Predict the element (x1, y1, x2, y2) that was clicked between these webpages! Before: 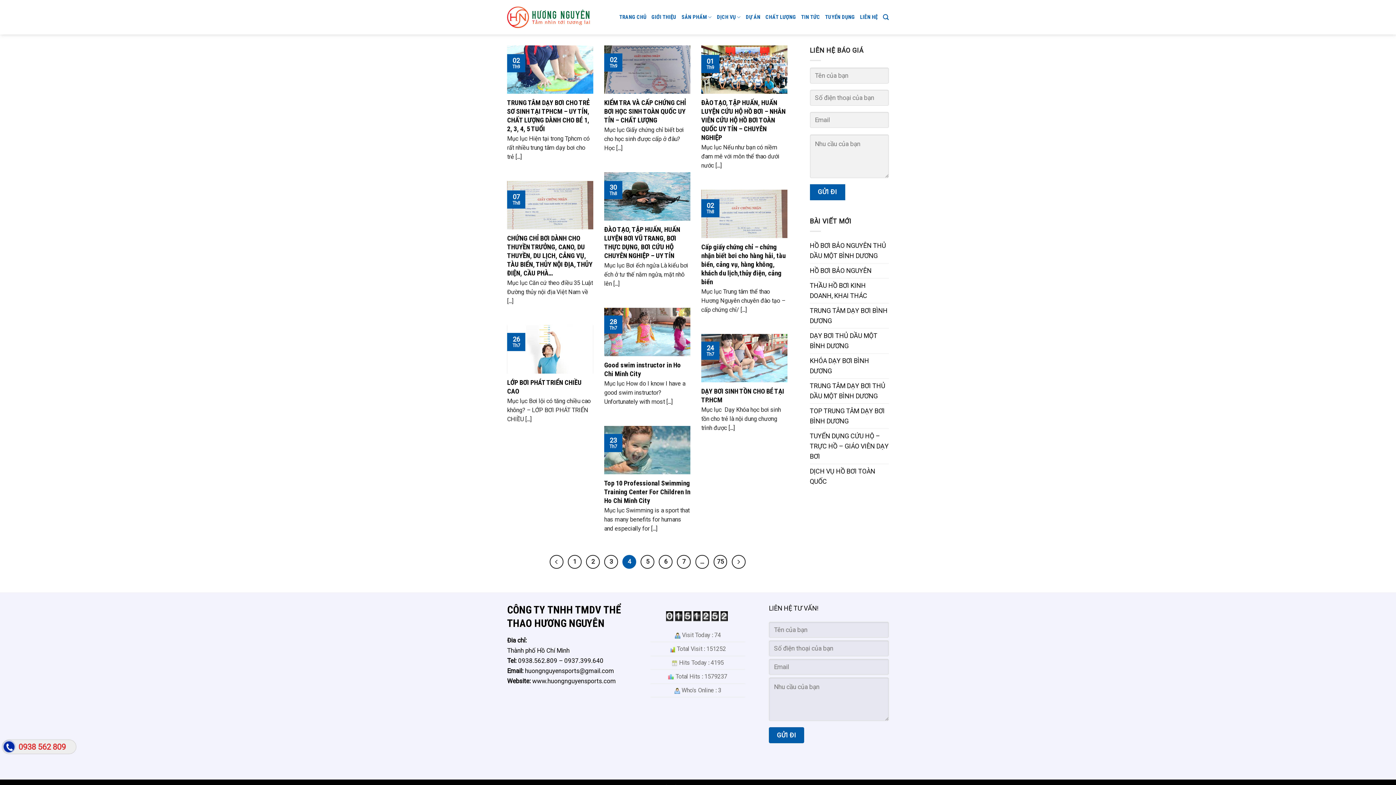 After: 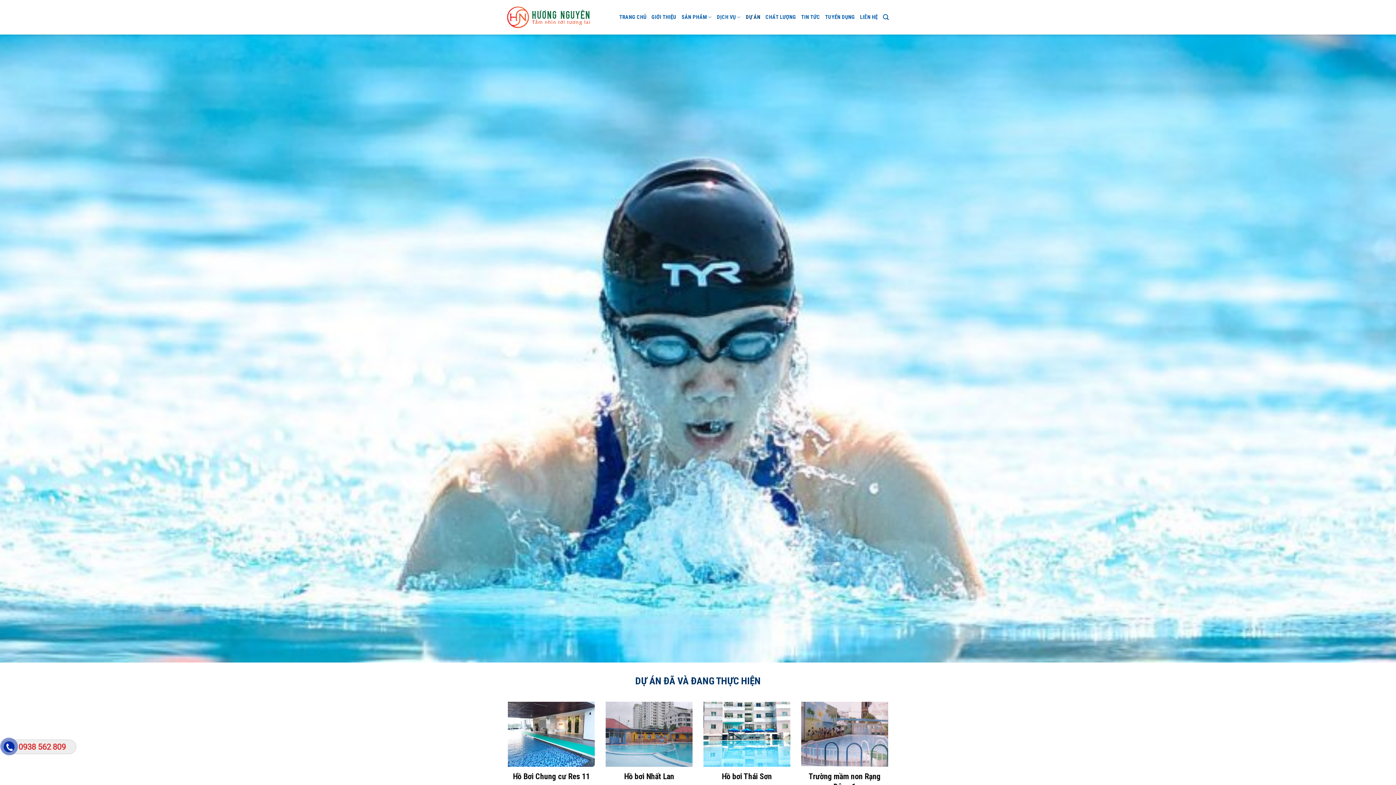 Action: label: DỰ ÁN bbox: (745, 10, 760, 23)